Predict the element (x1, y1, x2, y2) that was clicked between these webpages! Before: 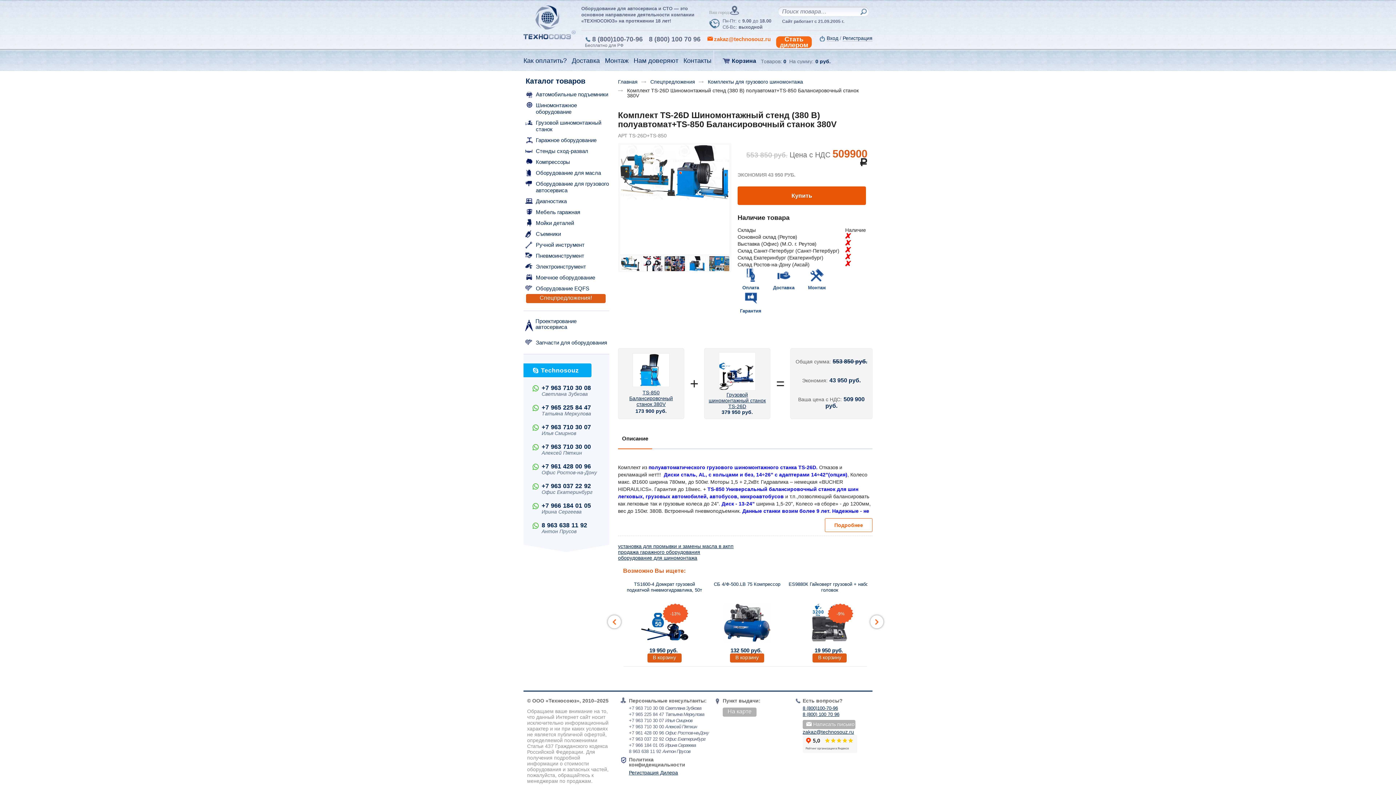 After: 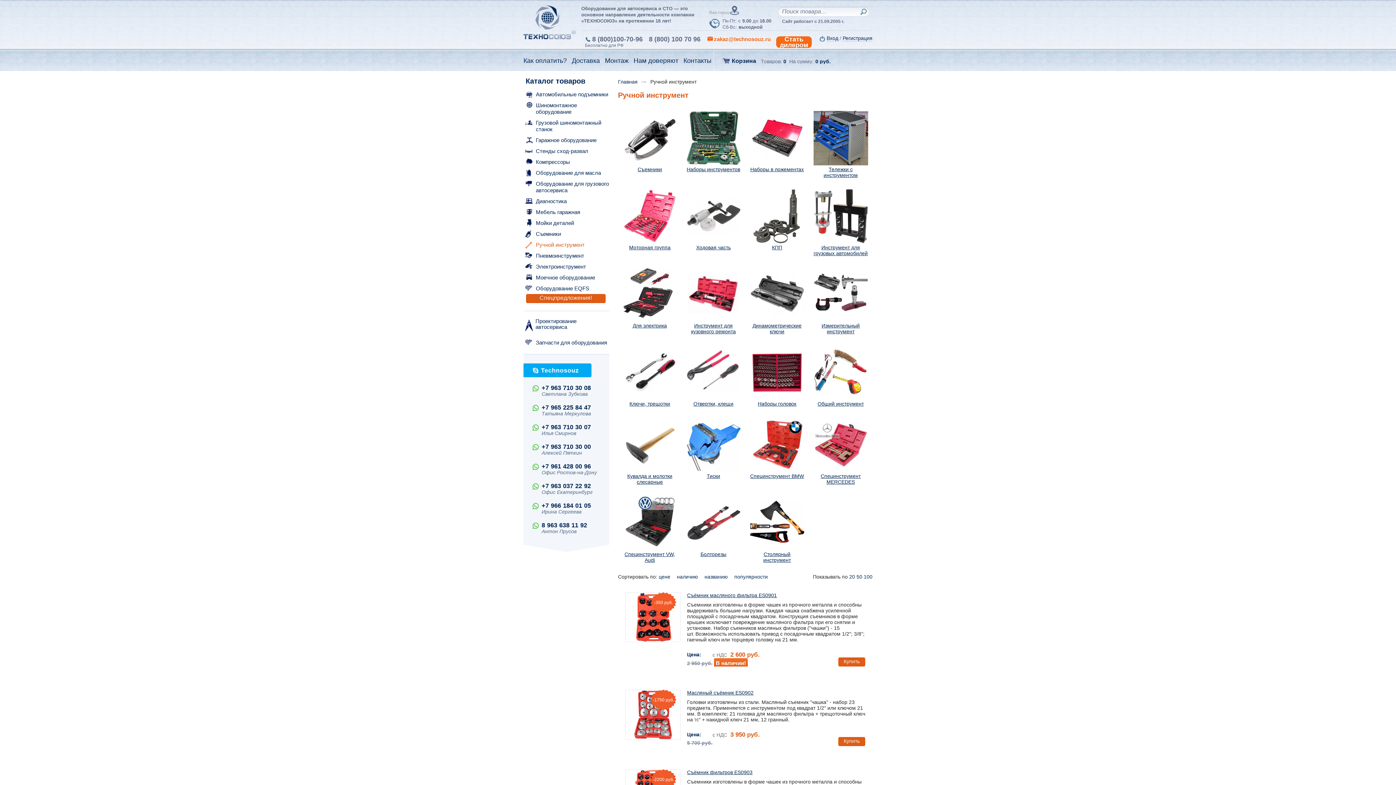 Action: label: Ручной инструмент bbox: (536, 241, 609, 248)